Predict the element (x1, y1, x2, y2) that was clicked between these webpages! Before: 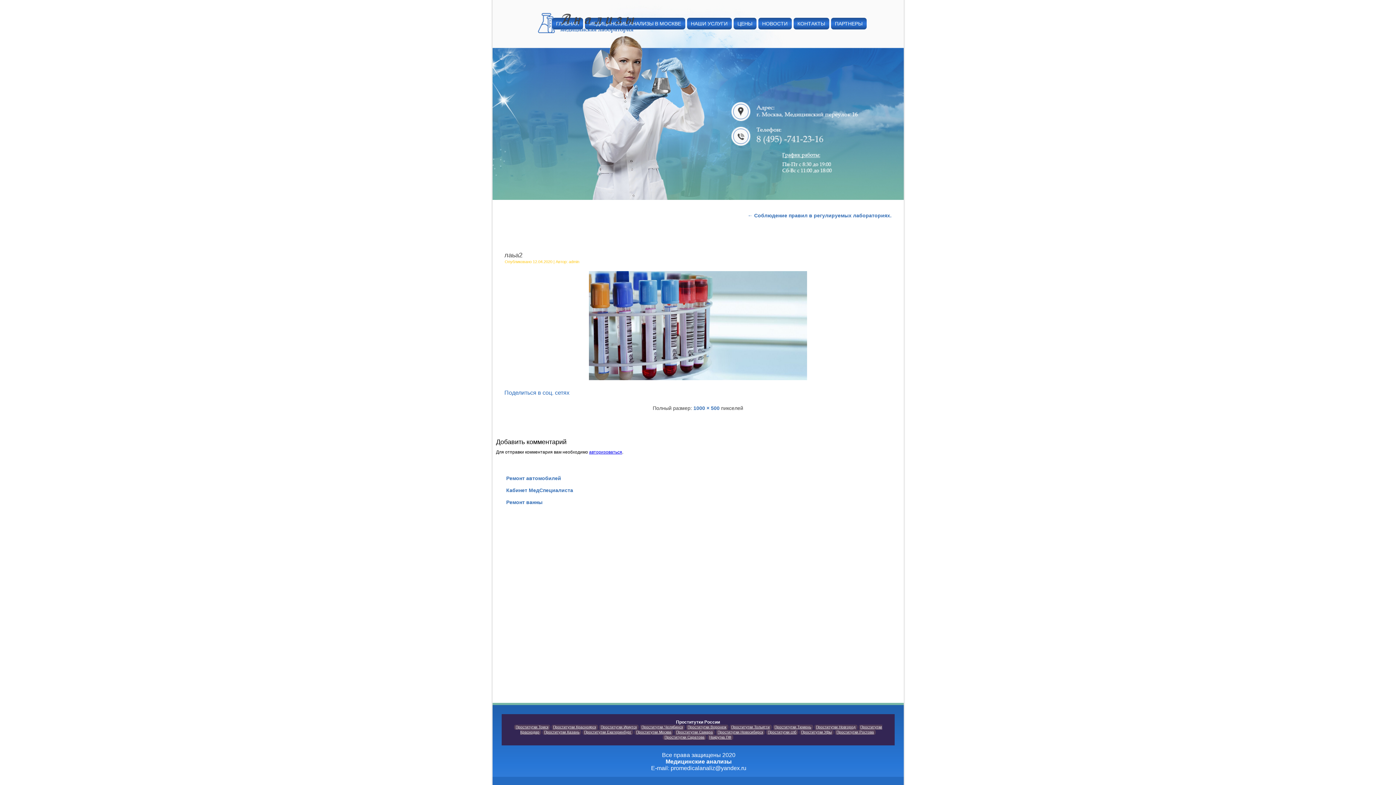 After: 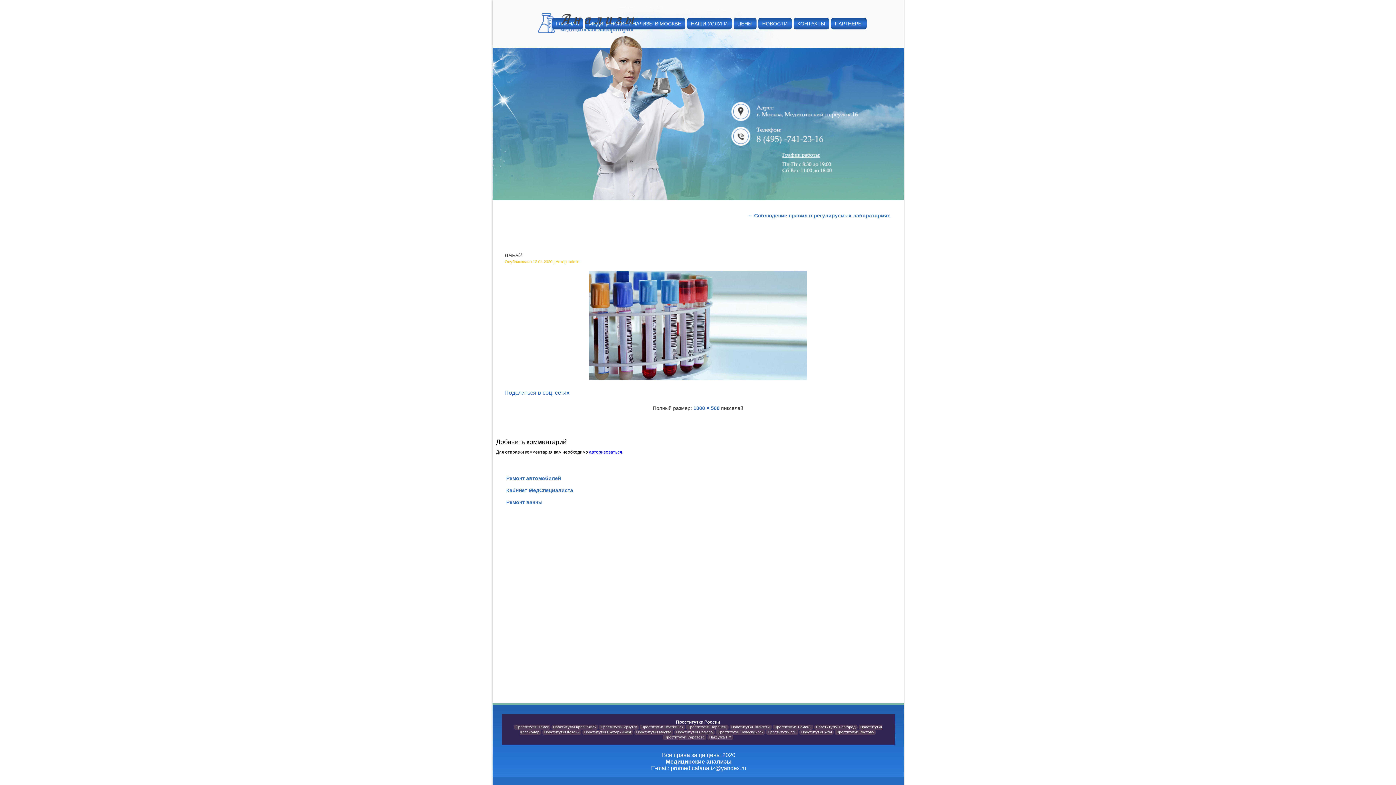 Action: label: Проститутки Воронеж bbox: (687, 725, 726, 729)